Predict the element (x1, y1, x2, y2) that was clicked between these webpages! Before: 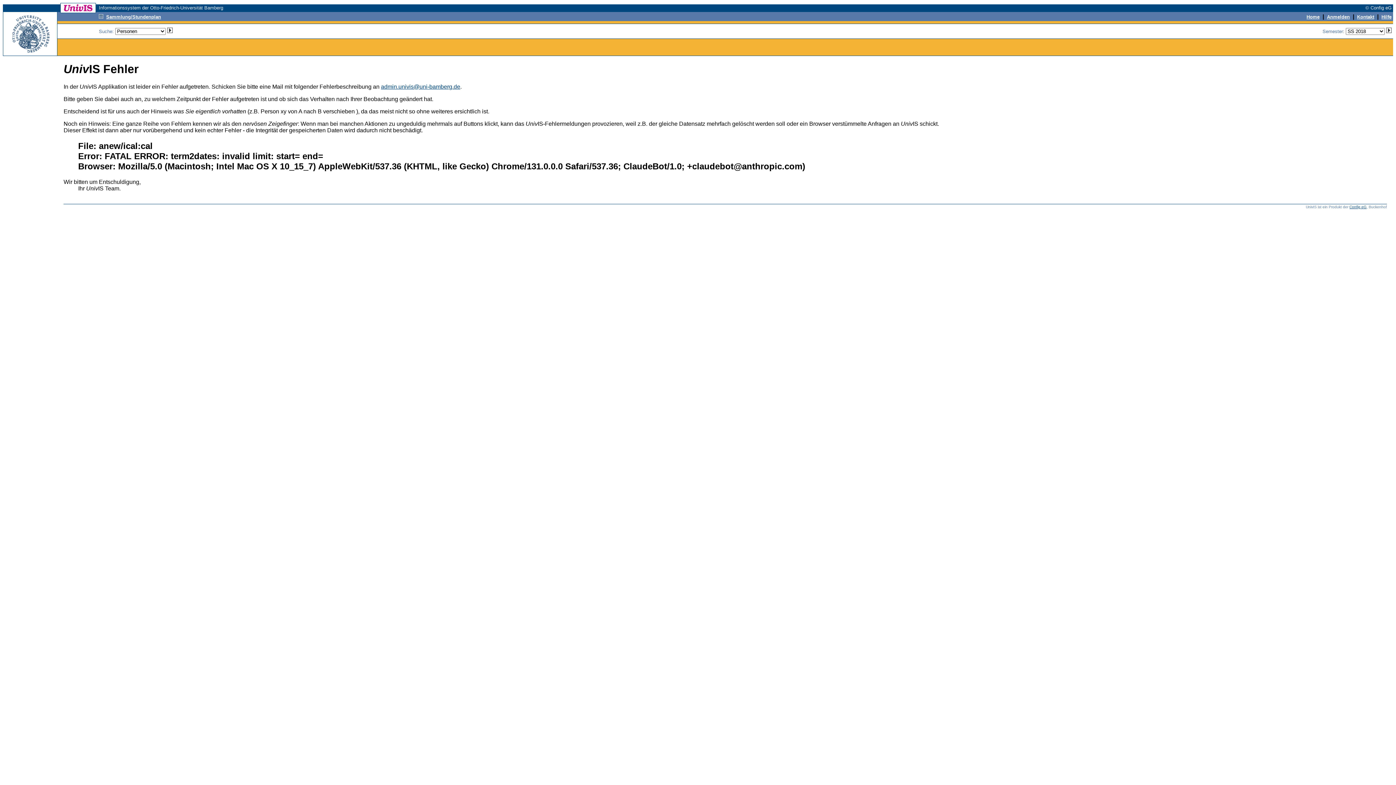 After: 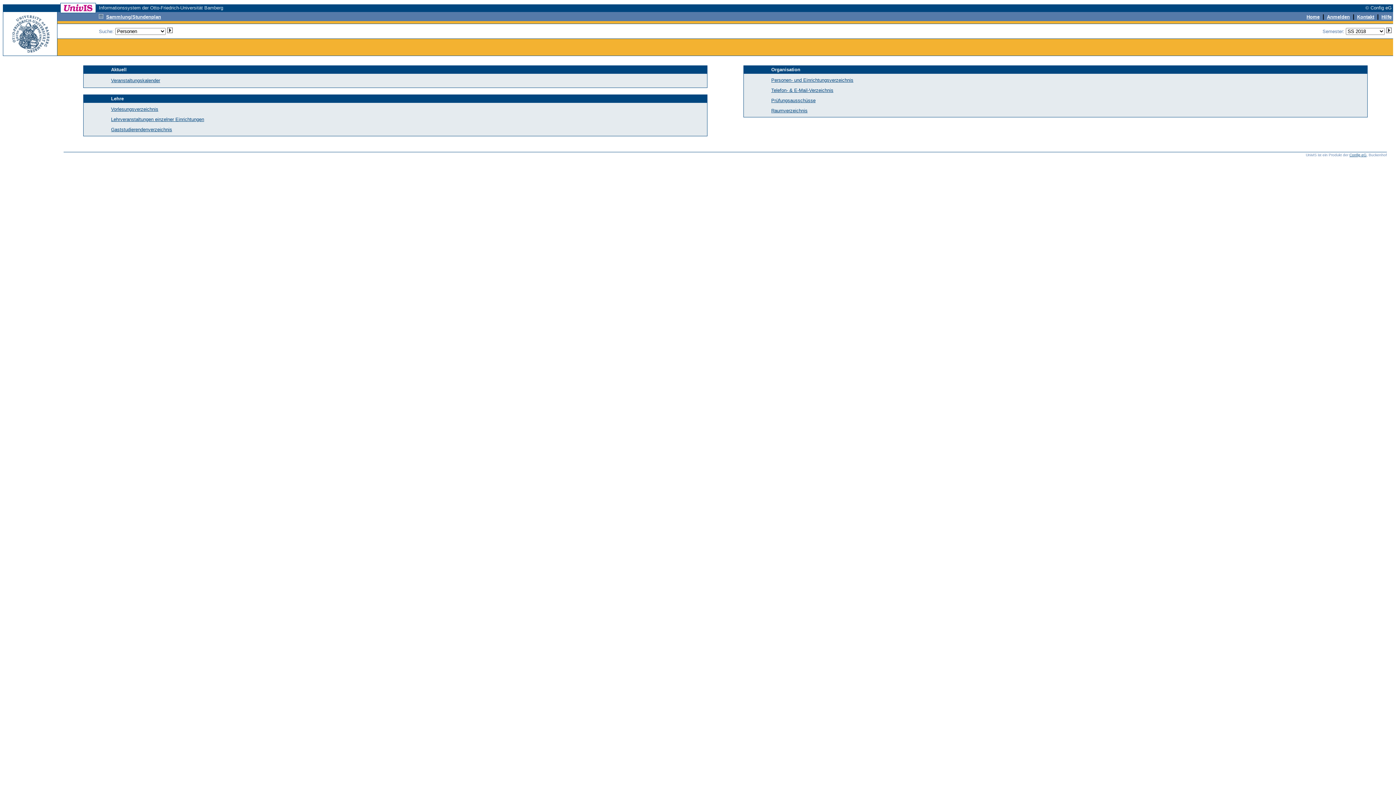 Action: label: Home bbox: (1306, 13, 1320, 19)